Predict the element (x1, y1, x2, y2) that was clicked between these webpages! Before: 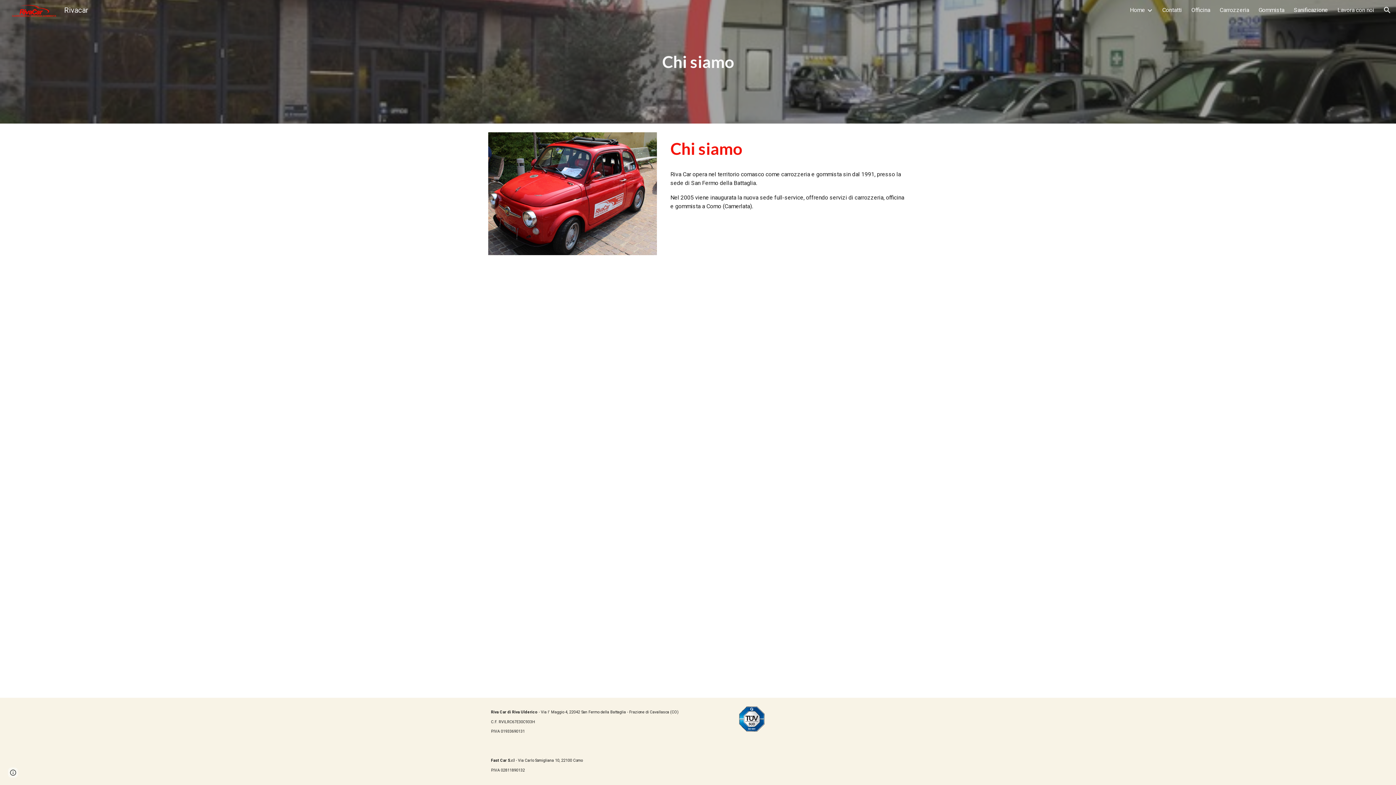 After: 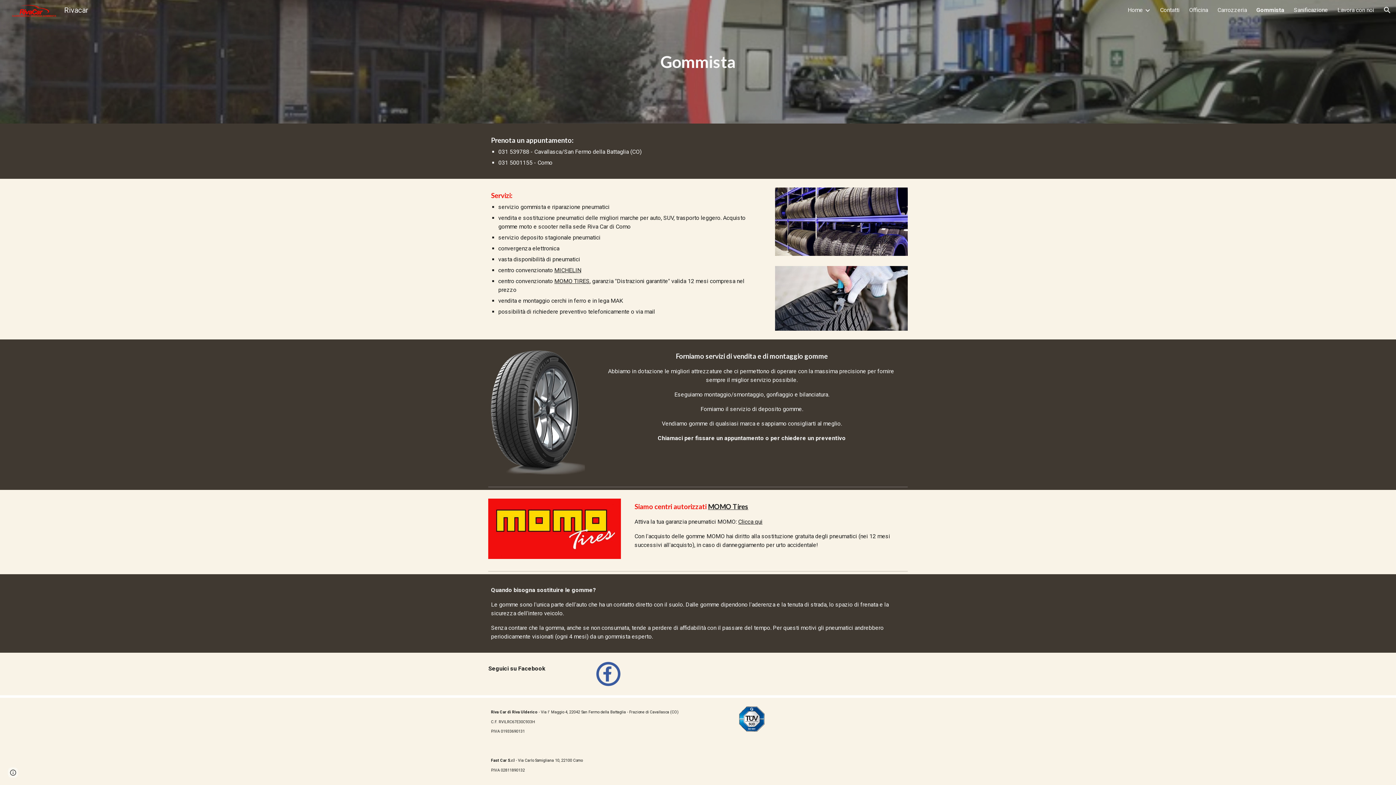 Action: label: Gommista bbox: (1258, 6, 1284, 13)